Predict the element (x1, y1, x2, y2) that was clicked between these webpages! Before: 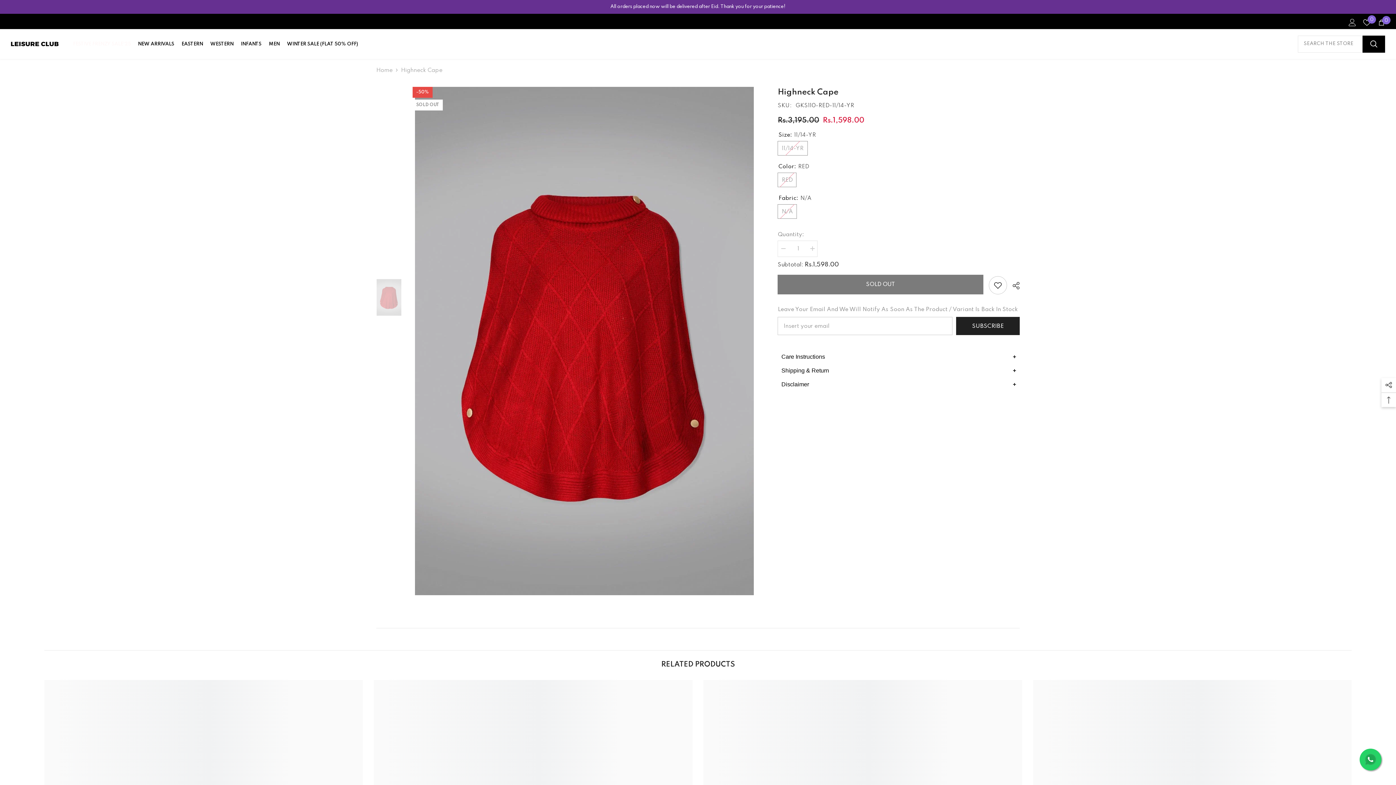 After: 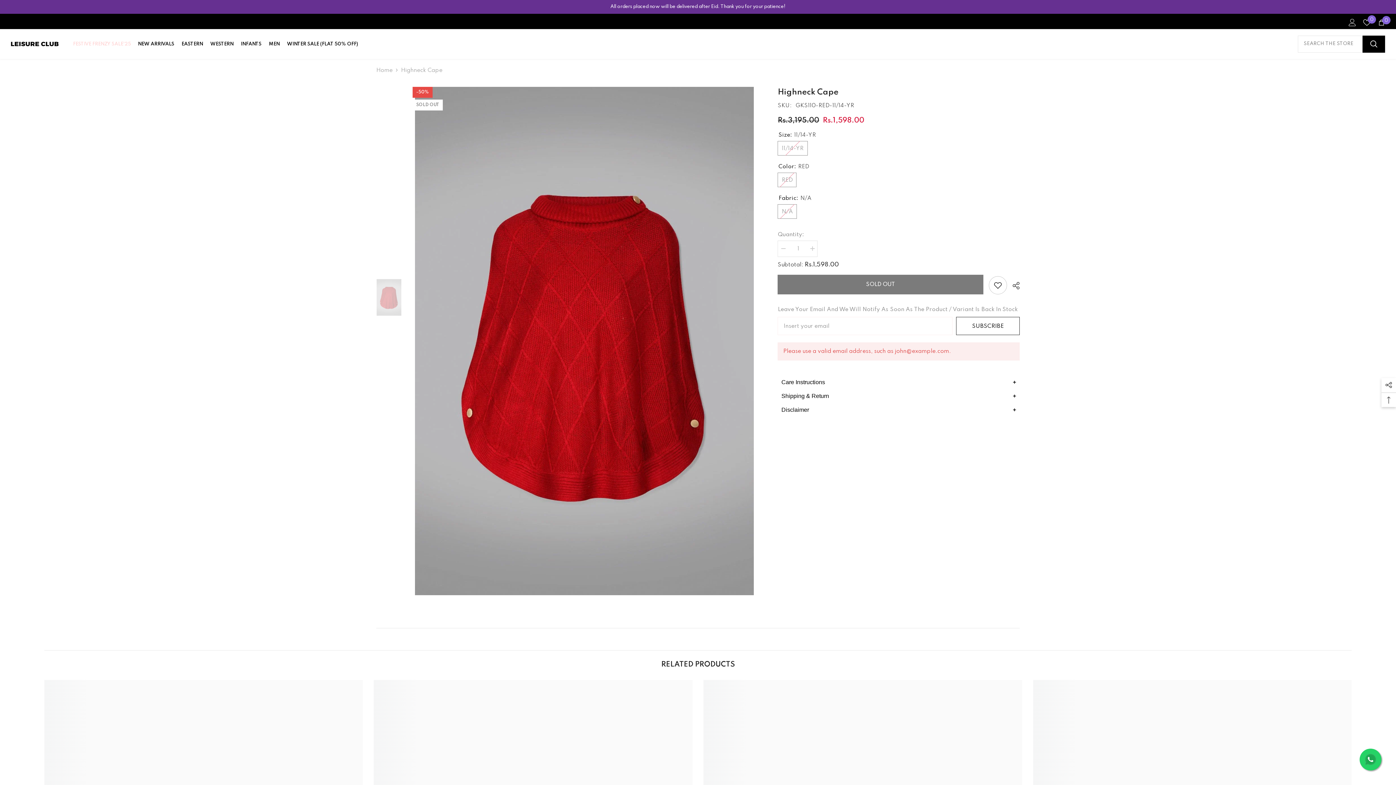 Action: label: SUBSCRIBE bbox: (956, 317, 1019, 335)